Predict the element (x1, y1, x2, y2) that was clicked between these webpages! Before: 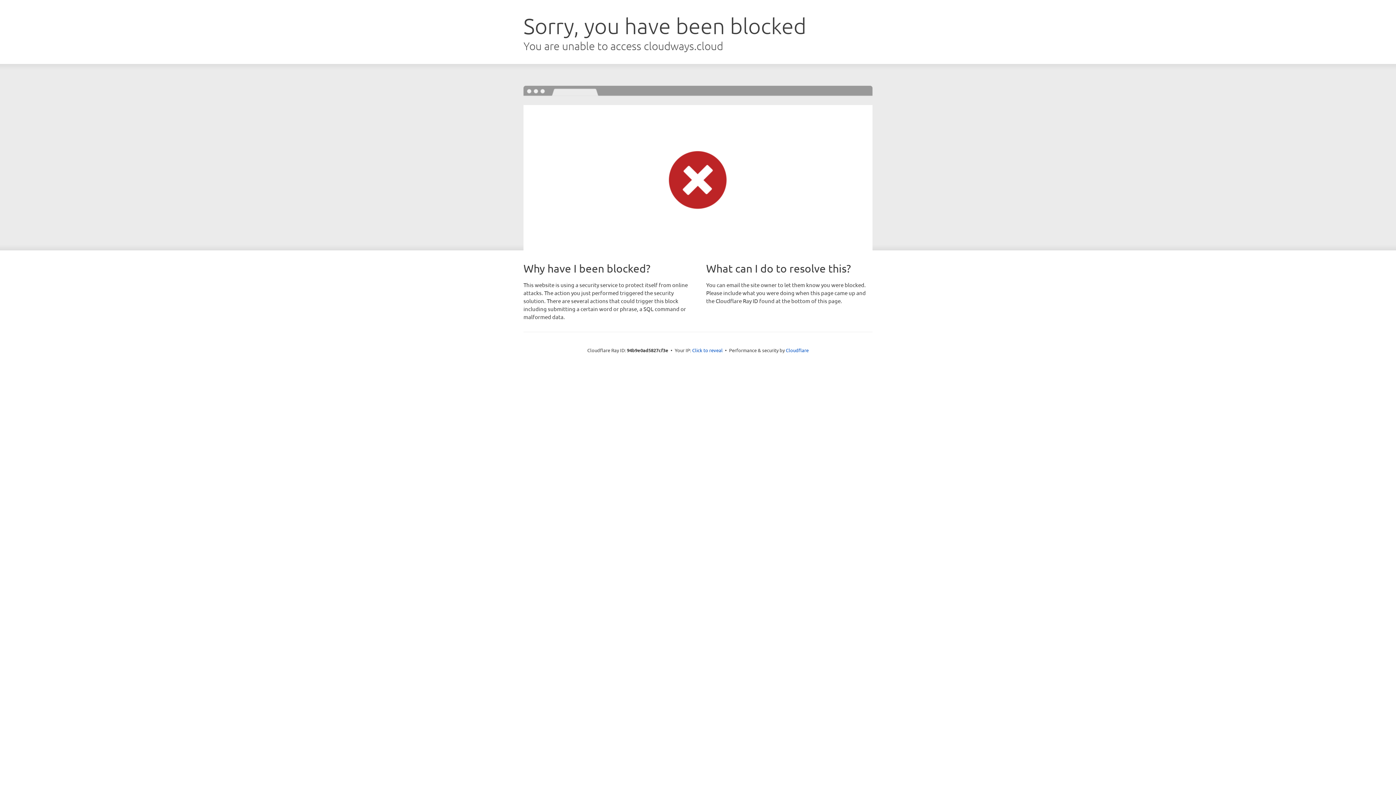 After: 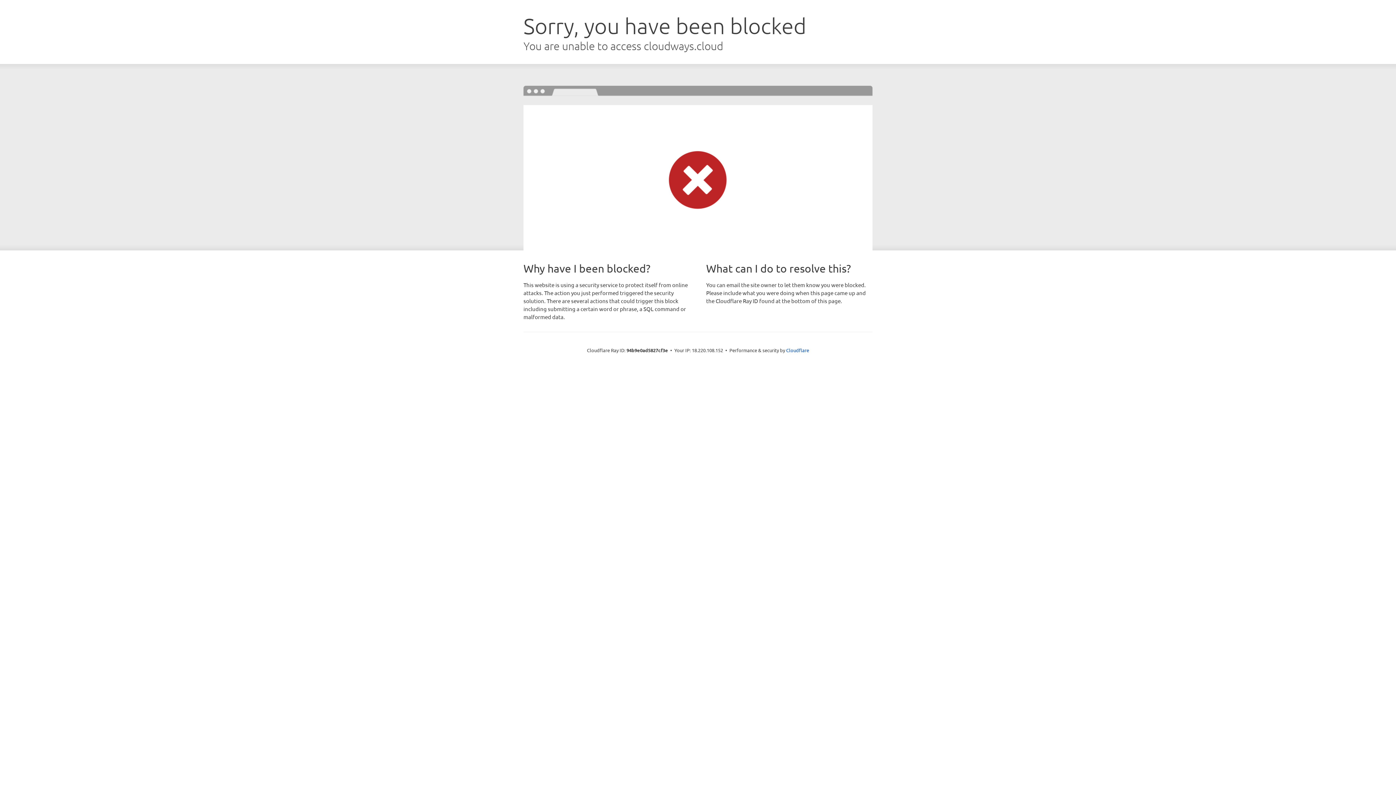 Action: label: Click to reveal bbox: (692, 346, 722, 353)